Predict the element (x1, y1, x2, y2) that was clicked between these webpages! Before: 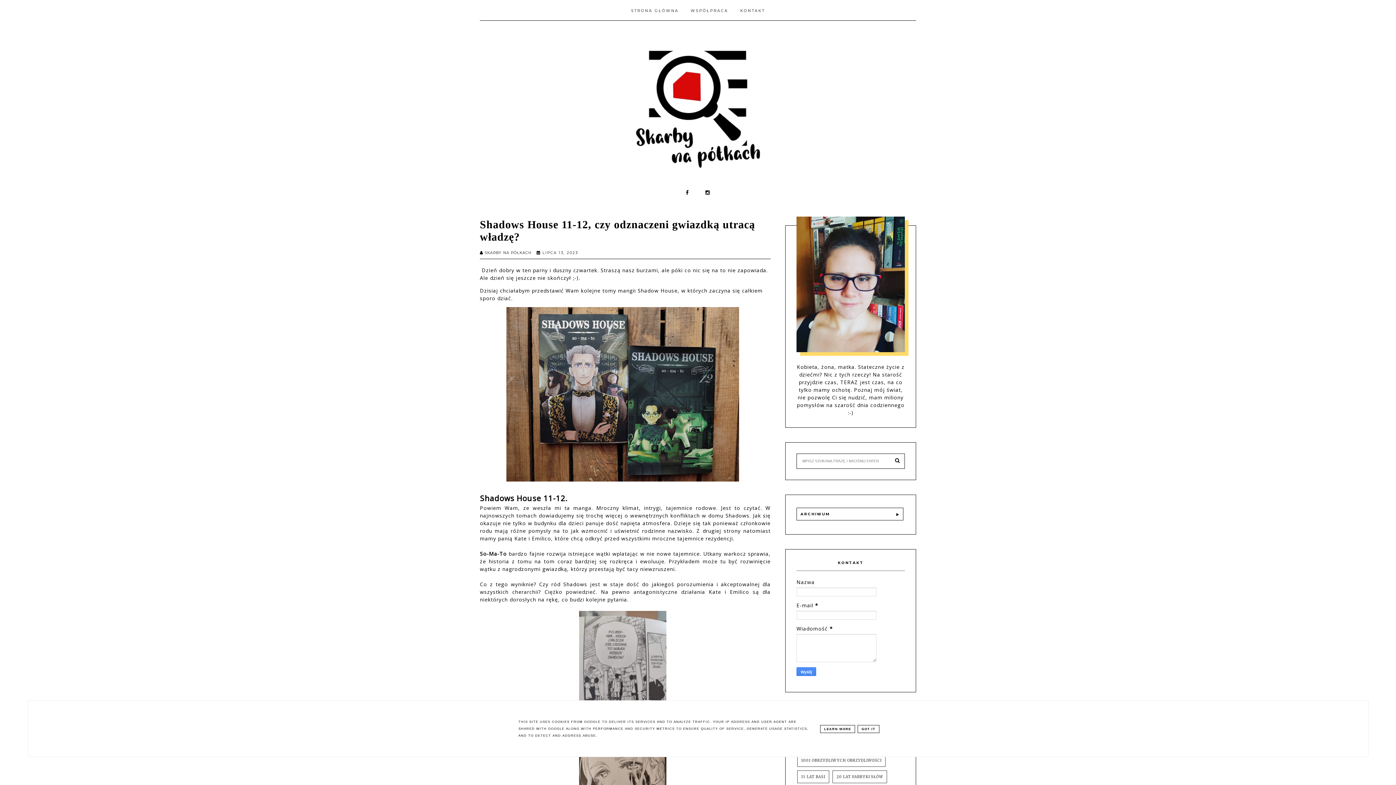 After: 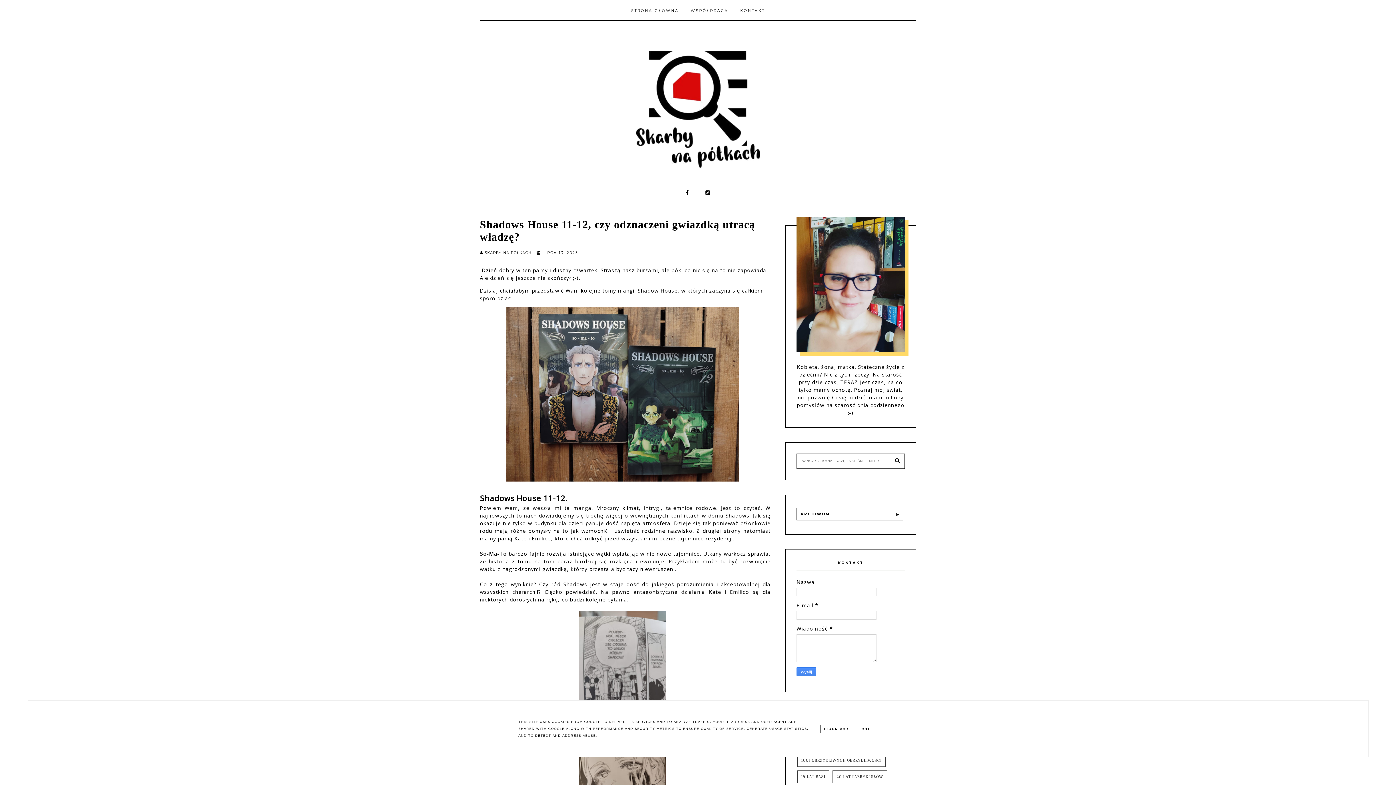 Action: bbox: (536, 250, 578, 255) label:  LIPCA 13, 2023